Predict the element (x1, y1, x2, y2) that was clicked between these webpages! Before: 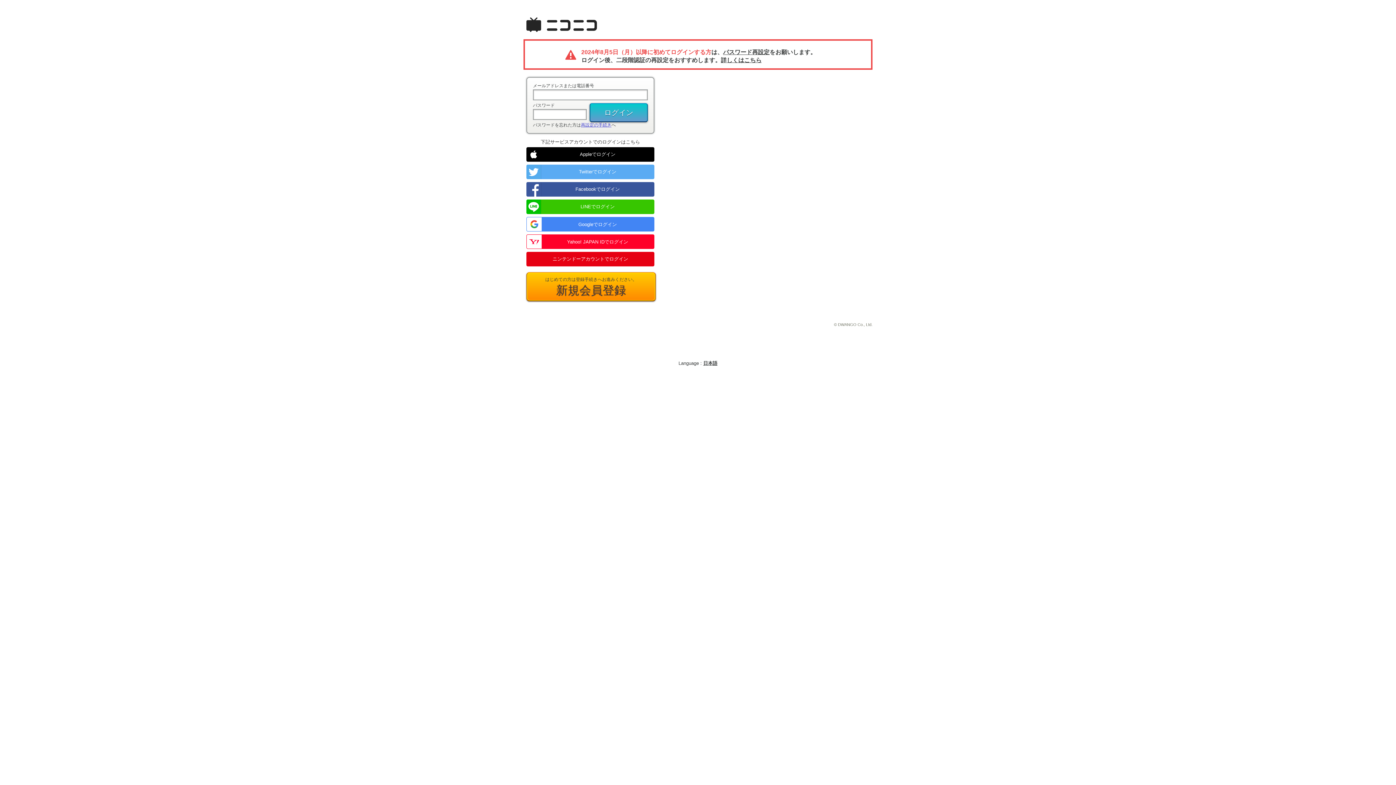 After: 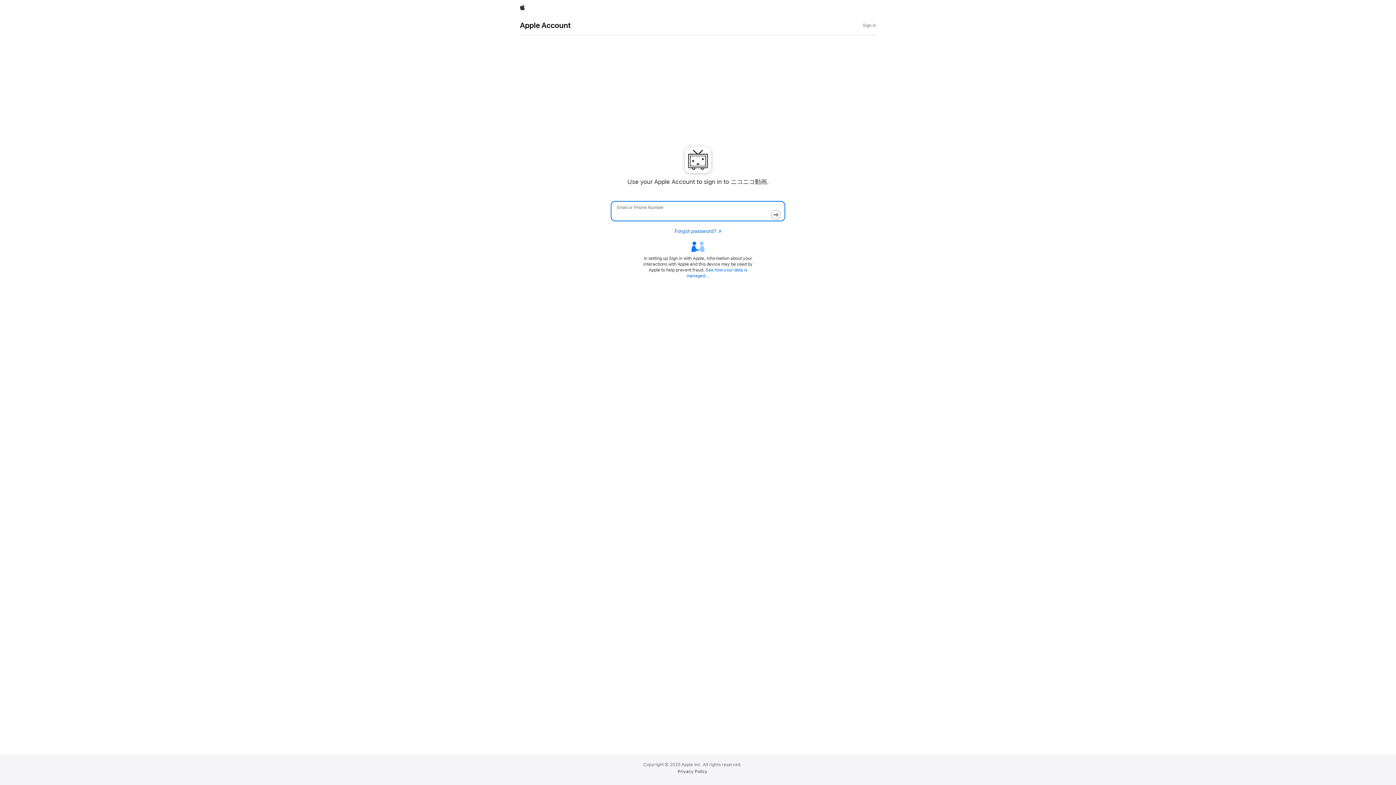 Action: bbox: (526, 147, 654, 161) label: Appleでログイン